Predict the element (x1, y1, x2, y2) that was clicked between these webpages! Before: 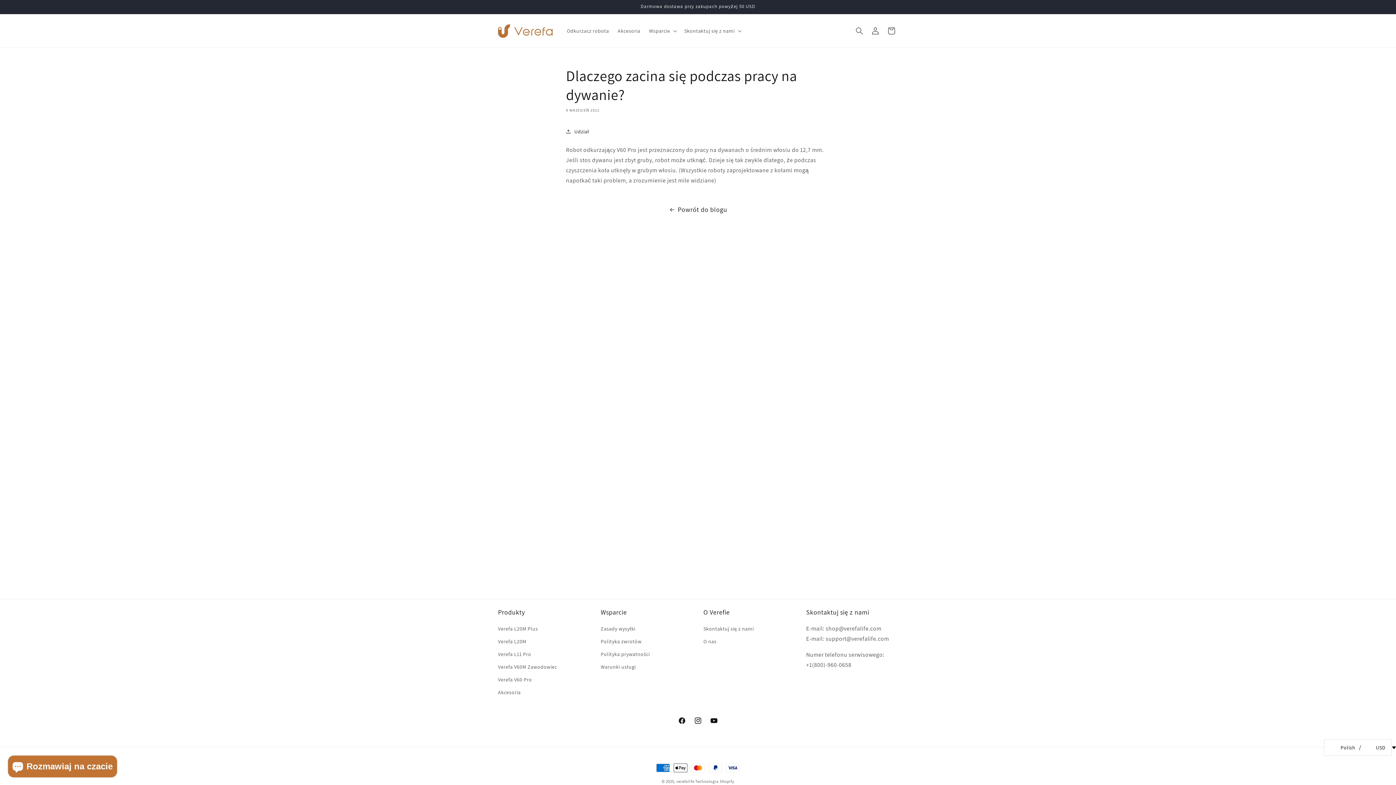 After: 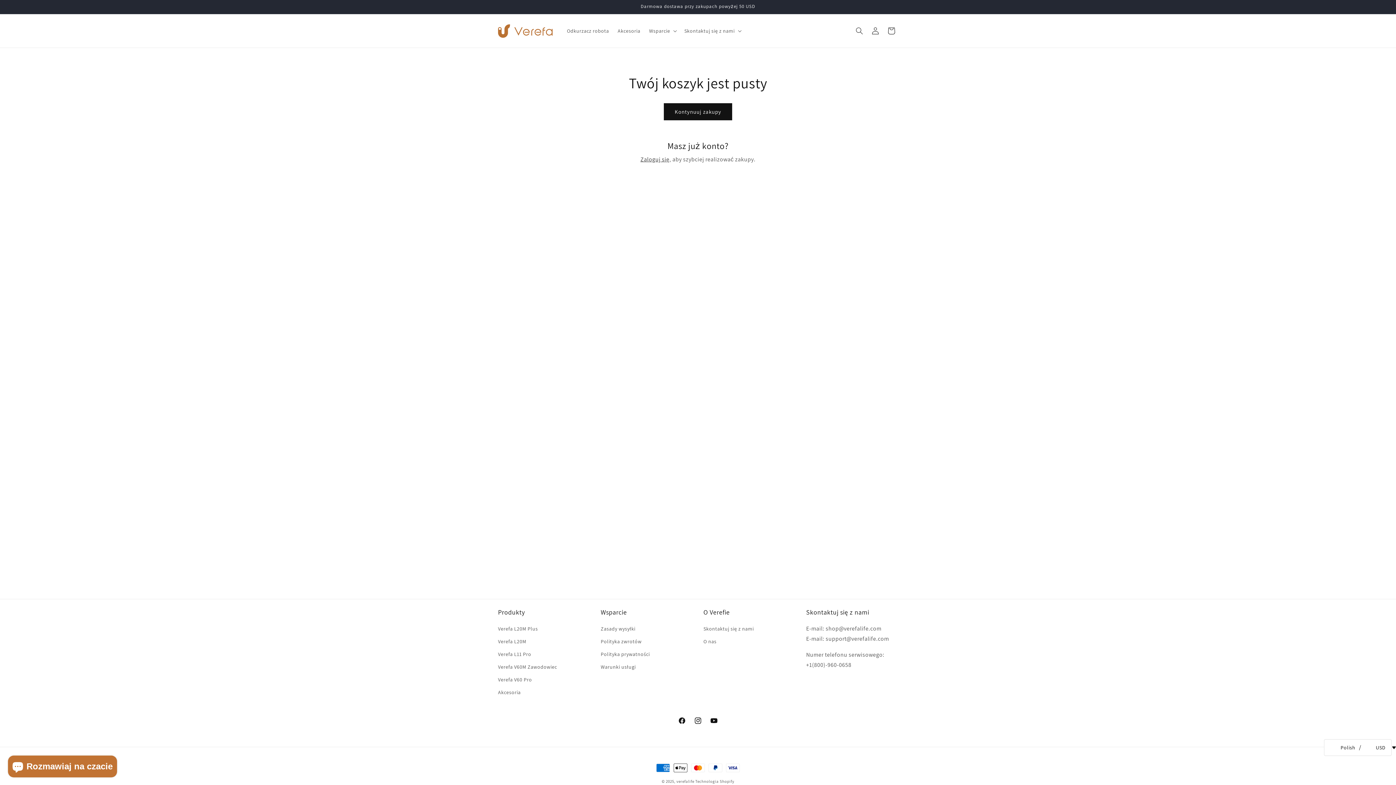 Action: label: Koszyk bbox: (883, 22, 899, 38)